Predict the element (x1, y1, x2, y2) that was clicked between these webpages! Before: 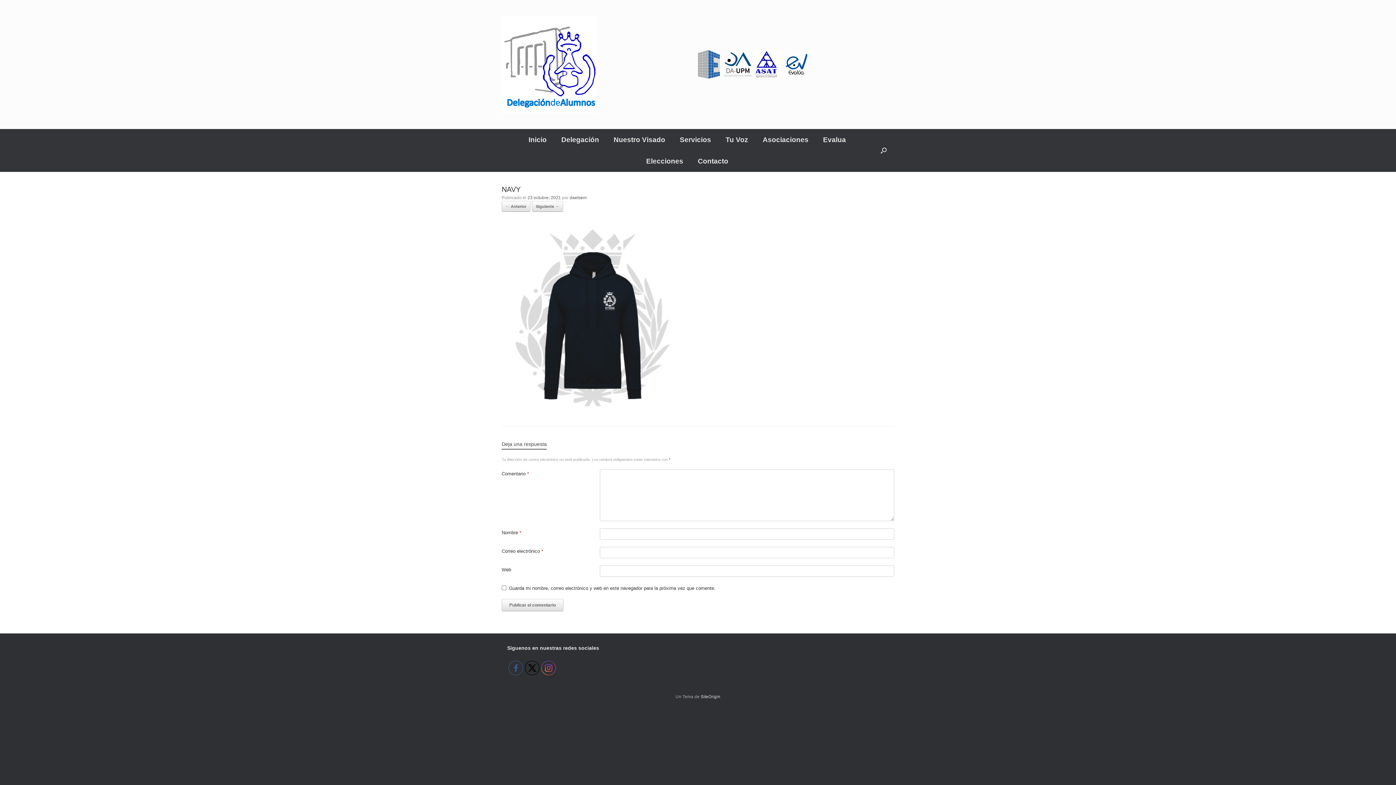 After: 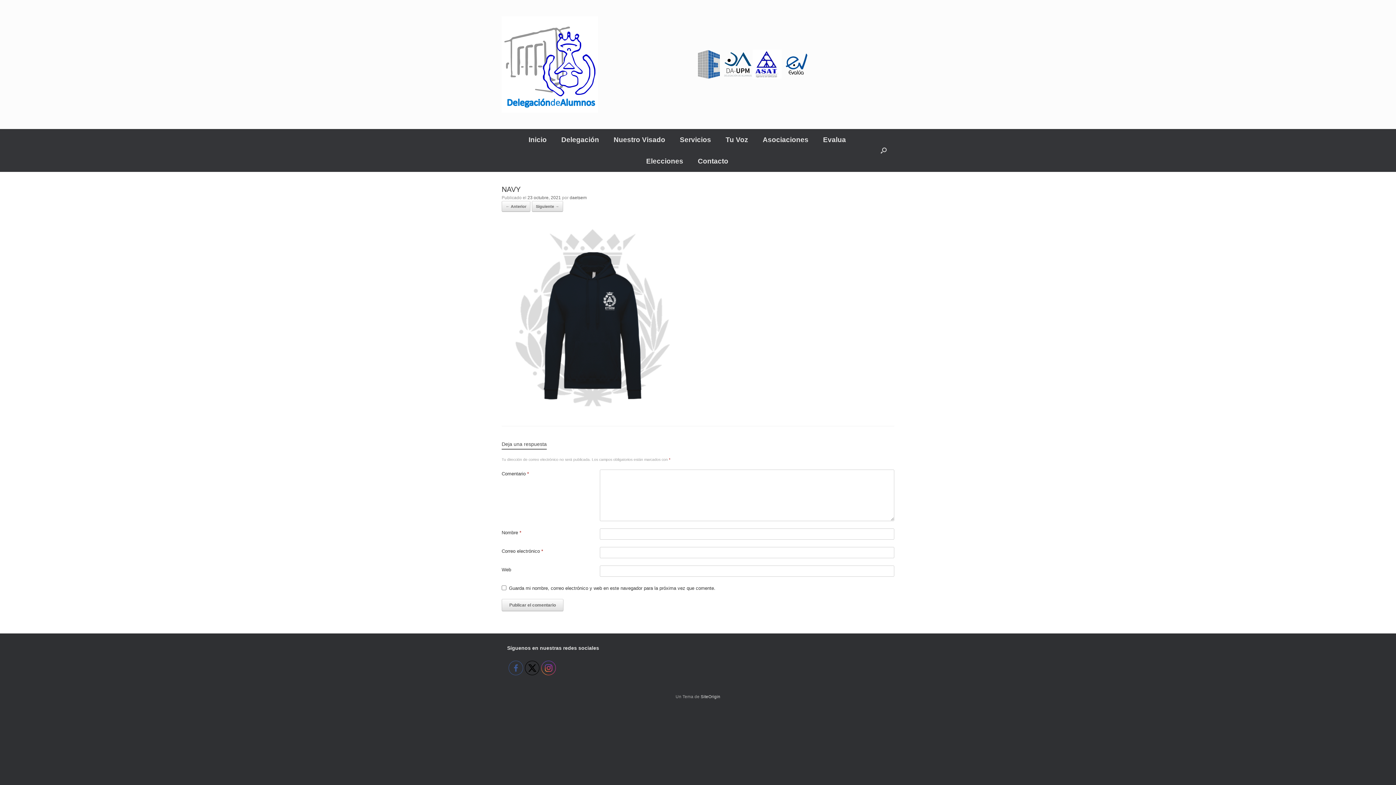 Action: bbox: (509, 661, 523, 676)